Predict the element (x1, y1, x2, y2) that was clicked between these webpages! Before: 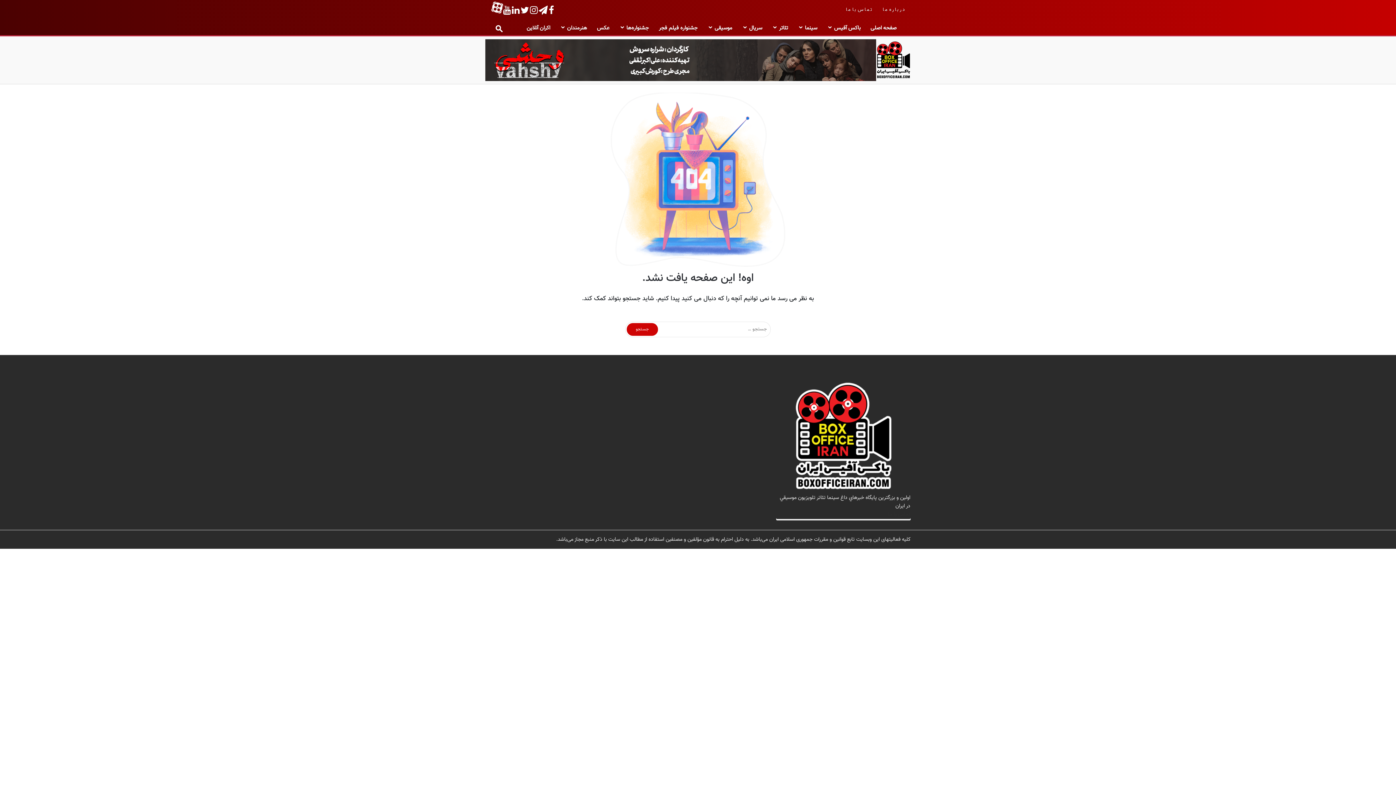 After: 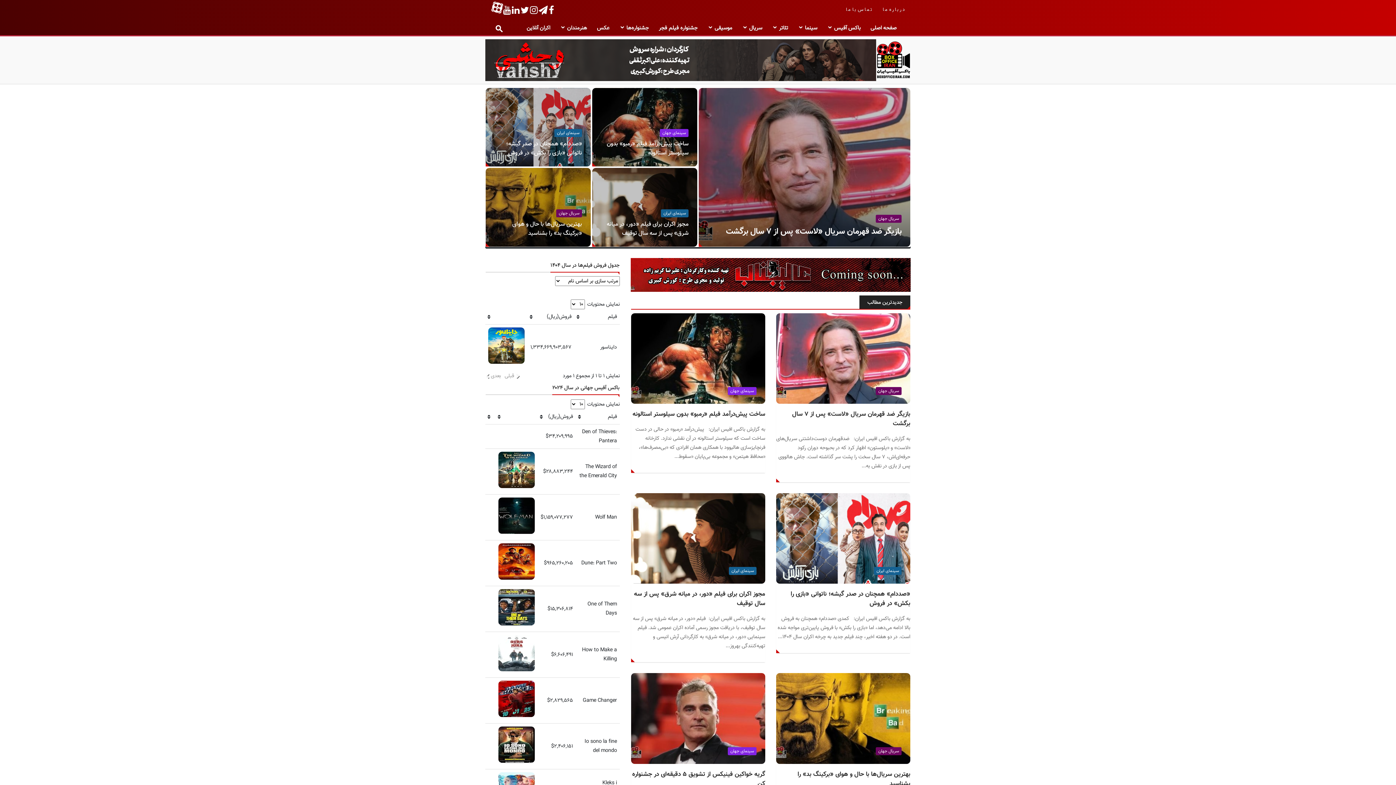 Action: bbox: (876, 41, 910, 78) label: باکس آفیس ایران